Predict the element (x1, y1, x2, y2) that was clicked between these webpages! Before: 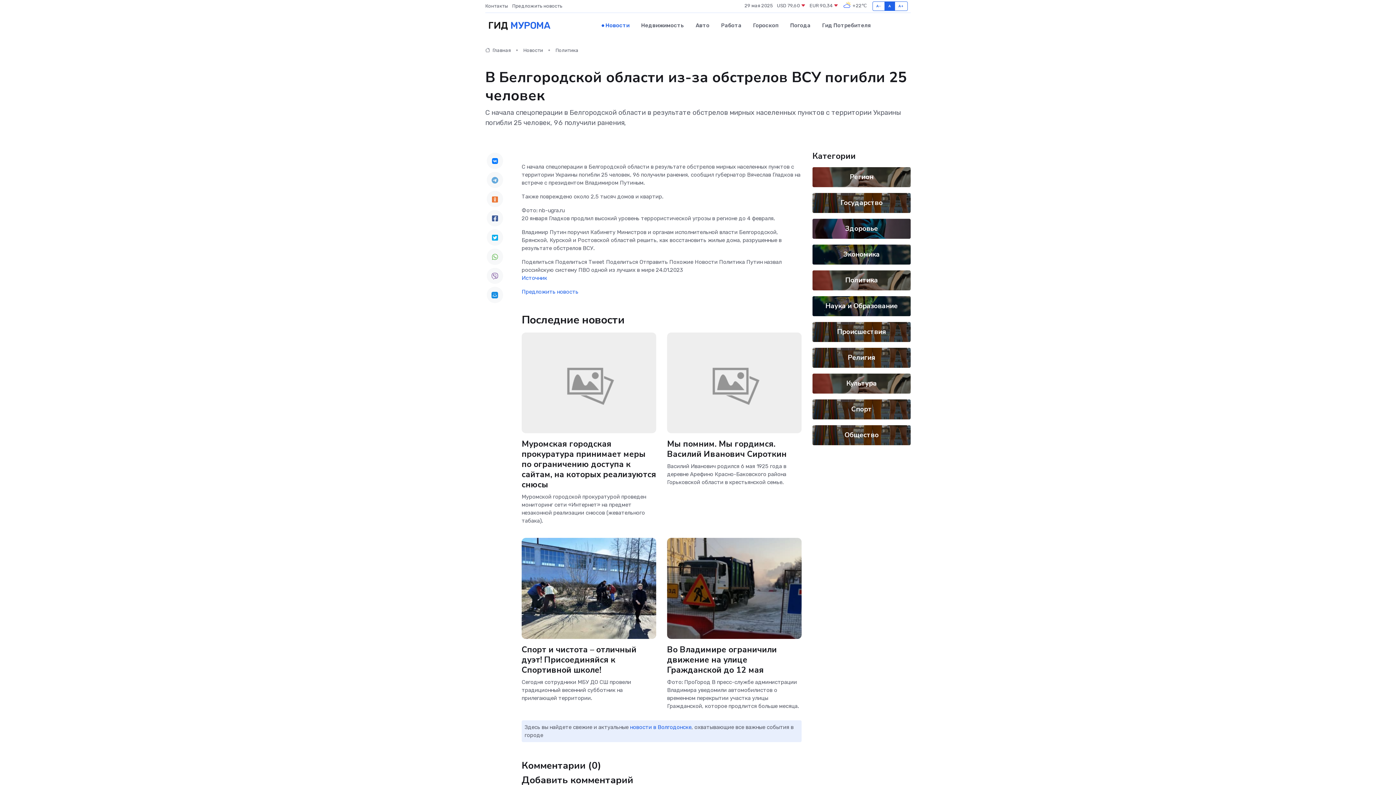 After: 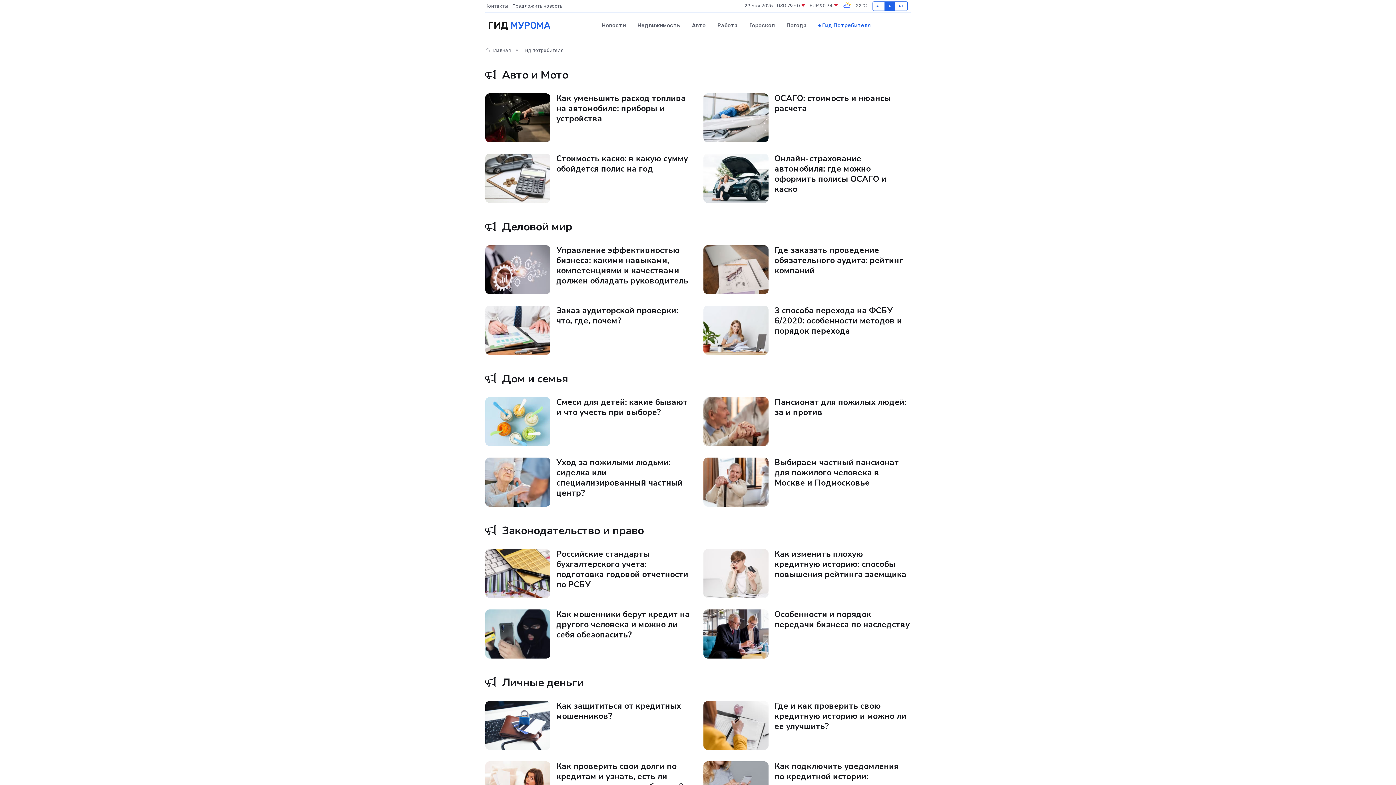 Action: bbox: (816, 14, 871, 36) label: Гид Потребителя